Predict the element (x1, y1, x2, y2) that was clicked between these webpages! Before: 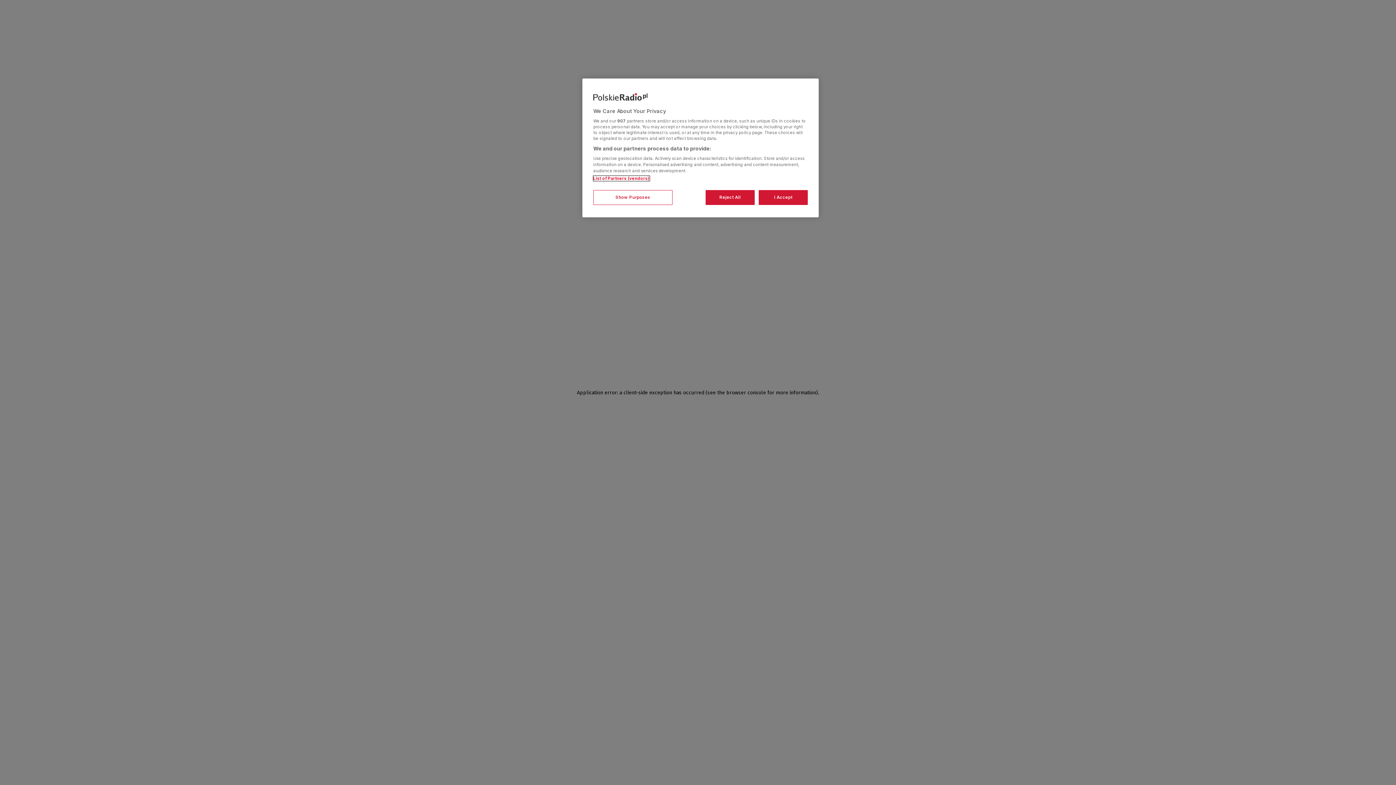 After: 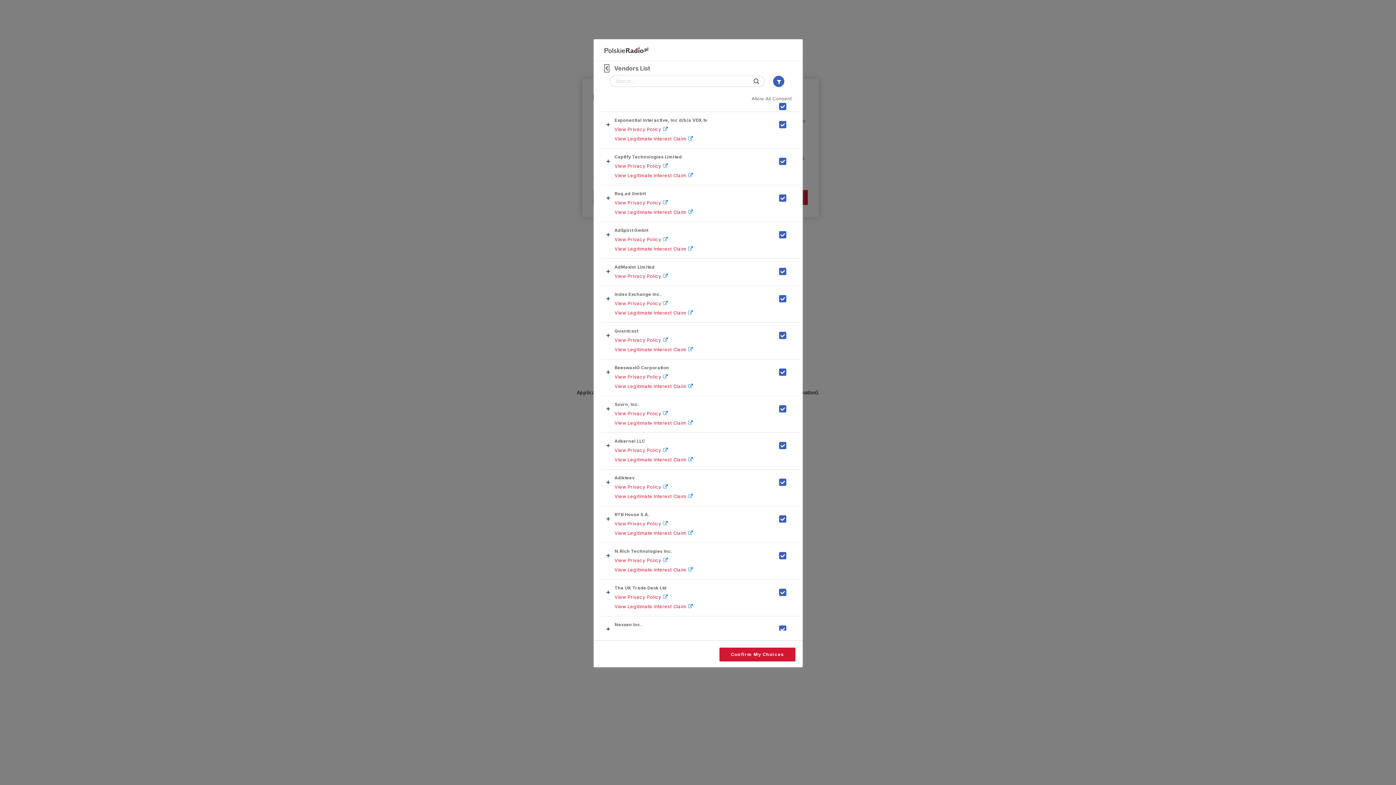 Action: bbox: (593, 176, 649, 181) label: List of Partners (vendors)